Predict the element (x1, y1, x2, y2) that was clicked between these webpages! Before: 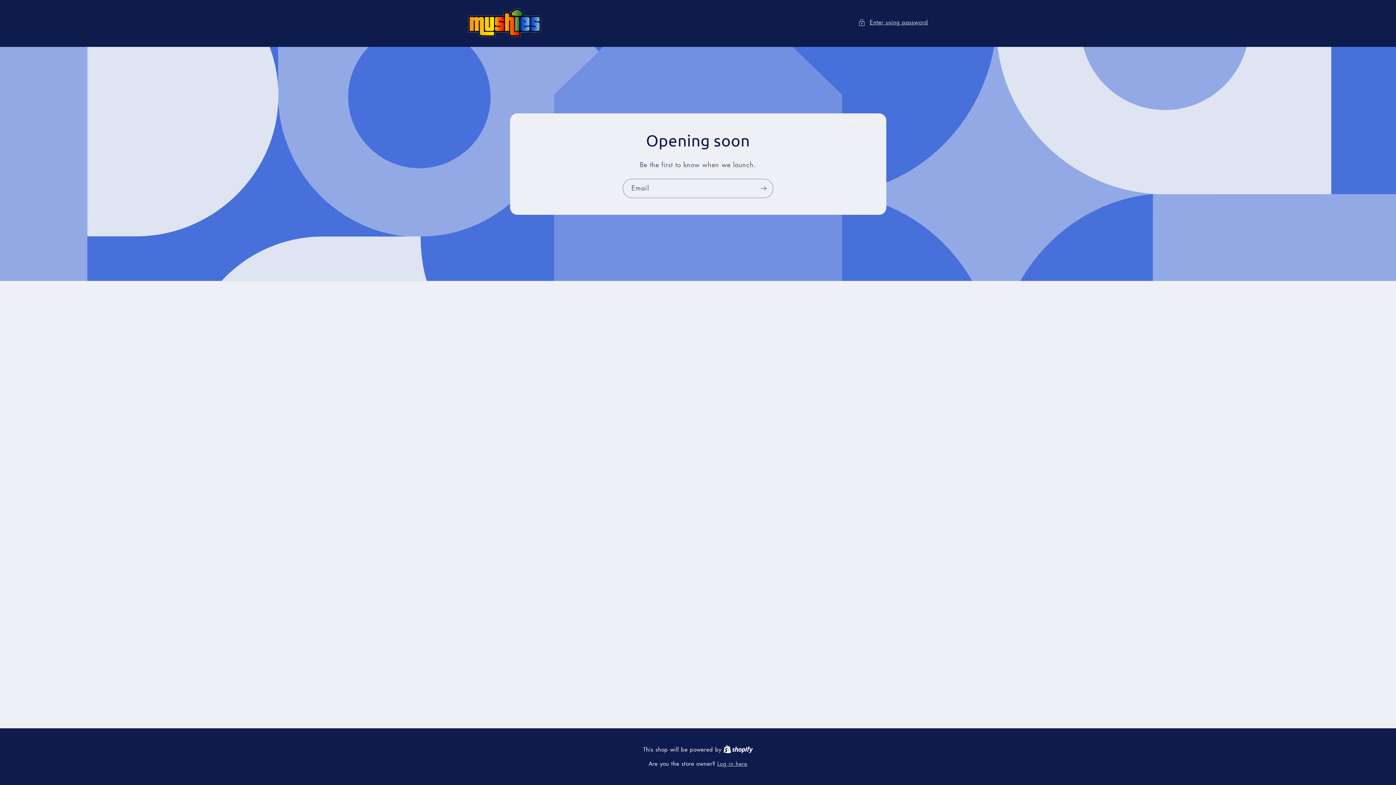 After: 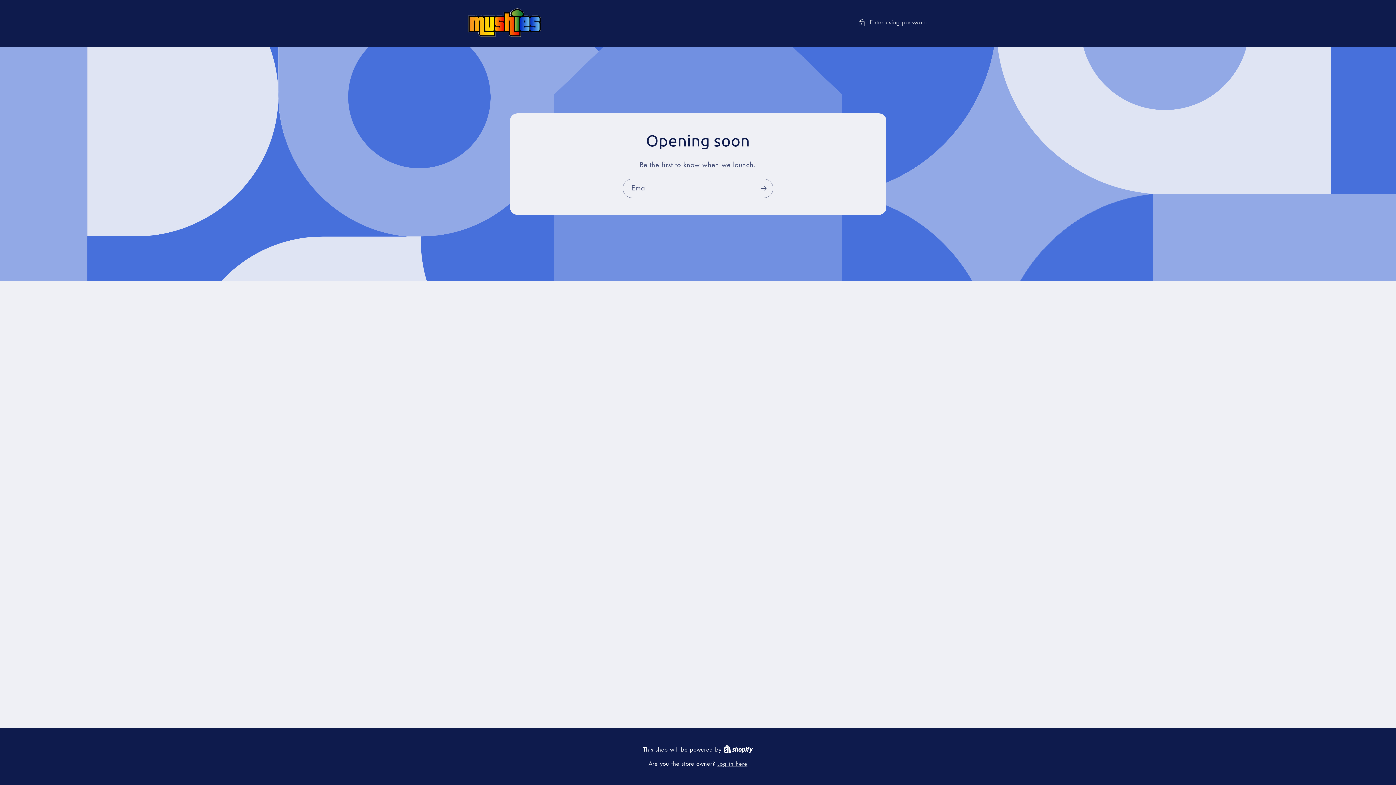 Action: label: Shopify bbox: (723, 746, 753, 753)